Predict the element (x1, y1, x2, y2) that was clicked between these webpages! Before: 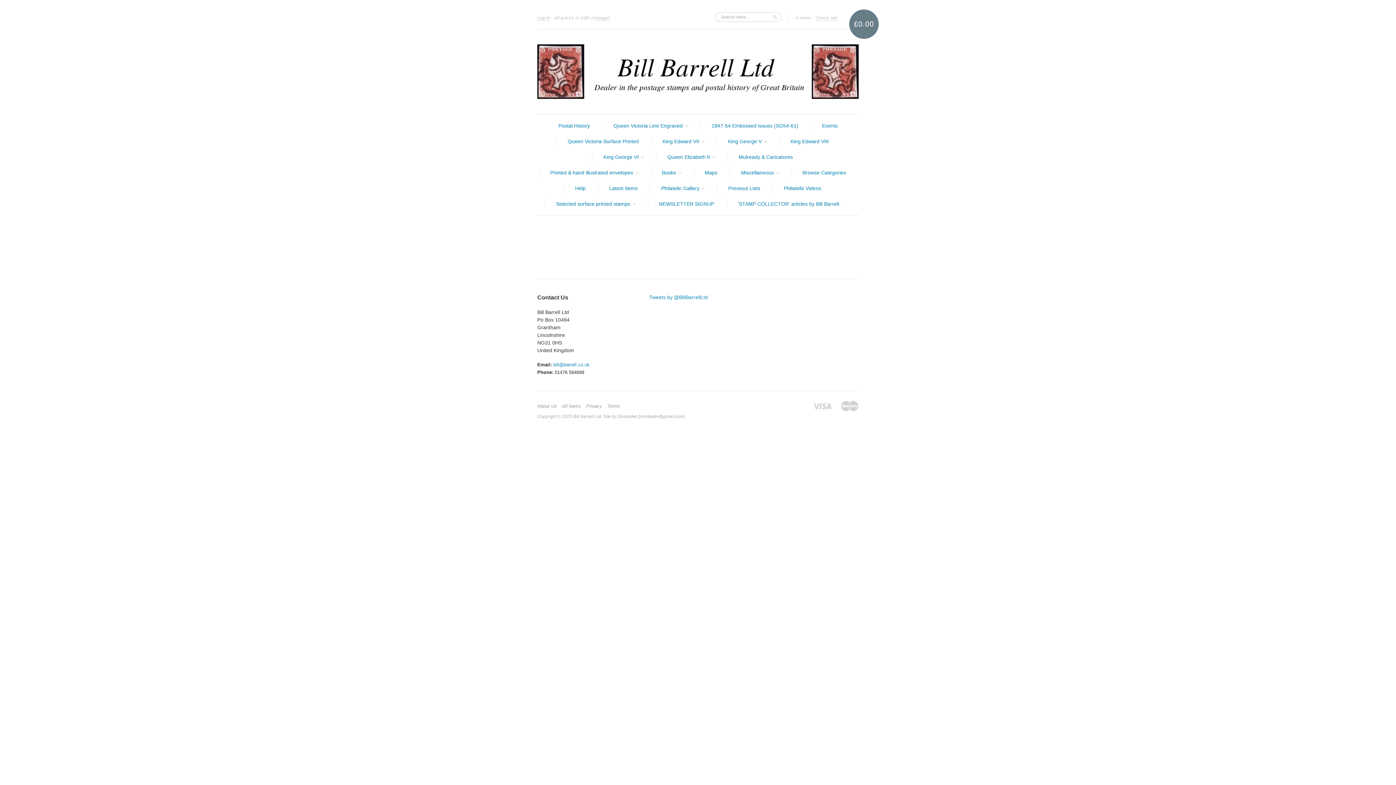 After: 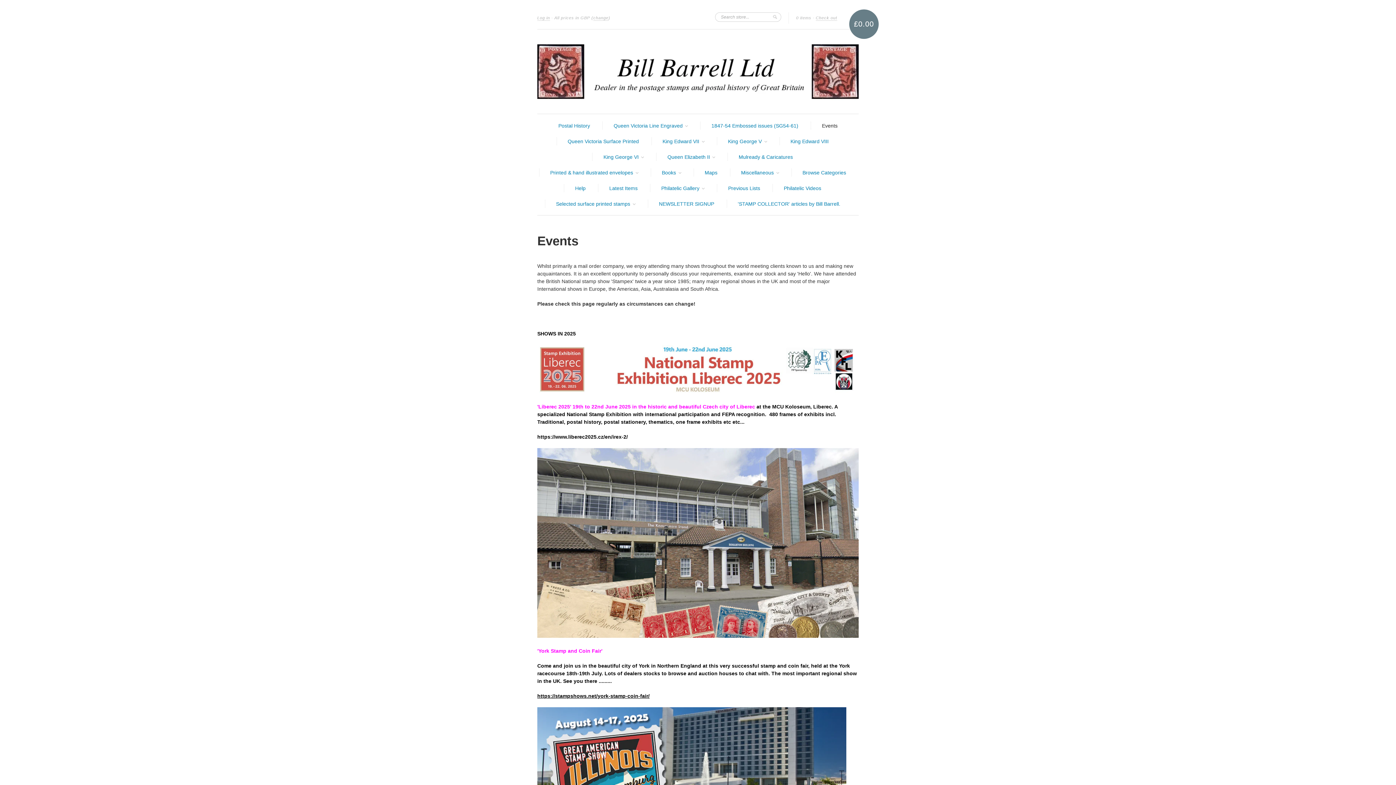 Action: bbox: (822, 122, 837, 129) label: Events